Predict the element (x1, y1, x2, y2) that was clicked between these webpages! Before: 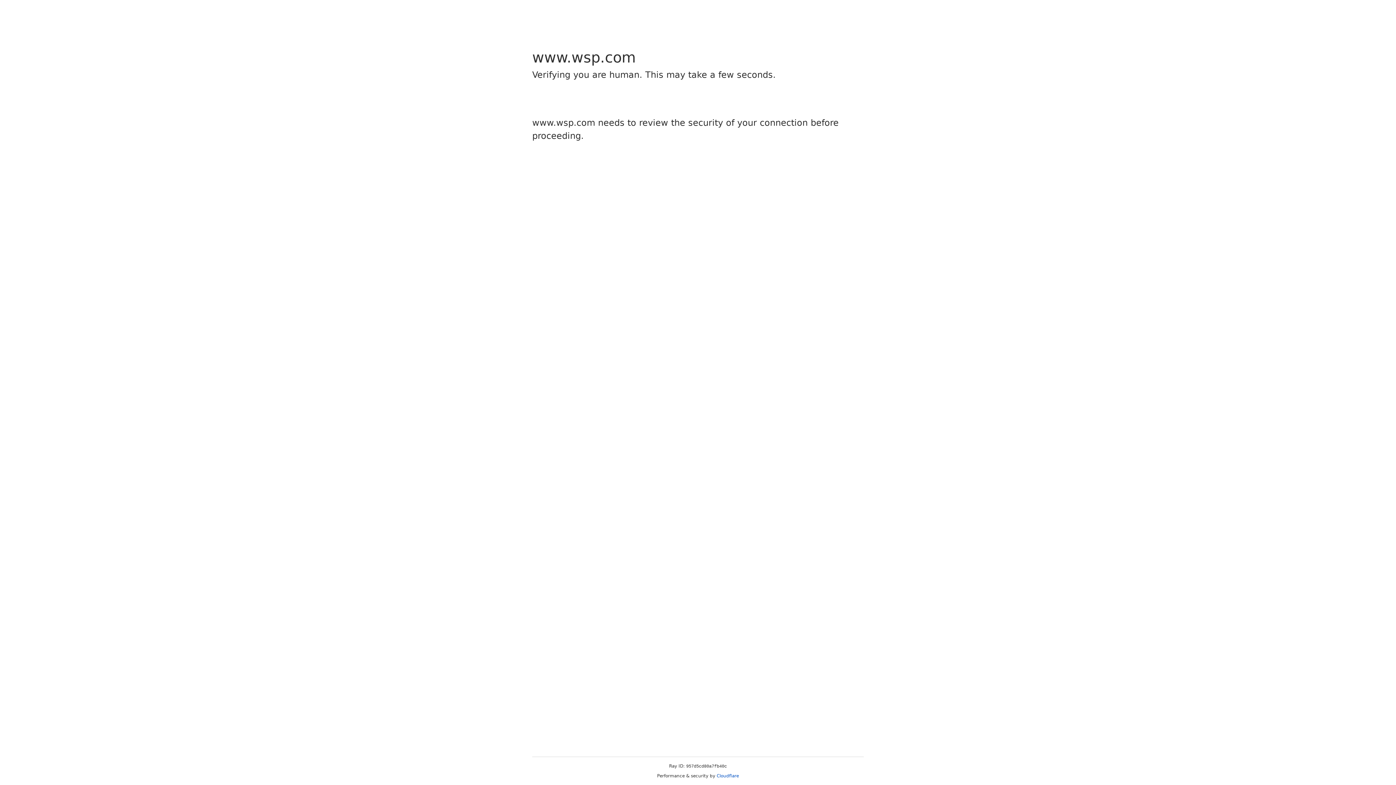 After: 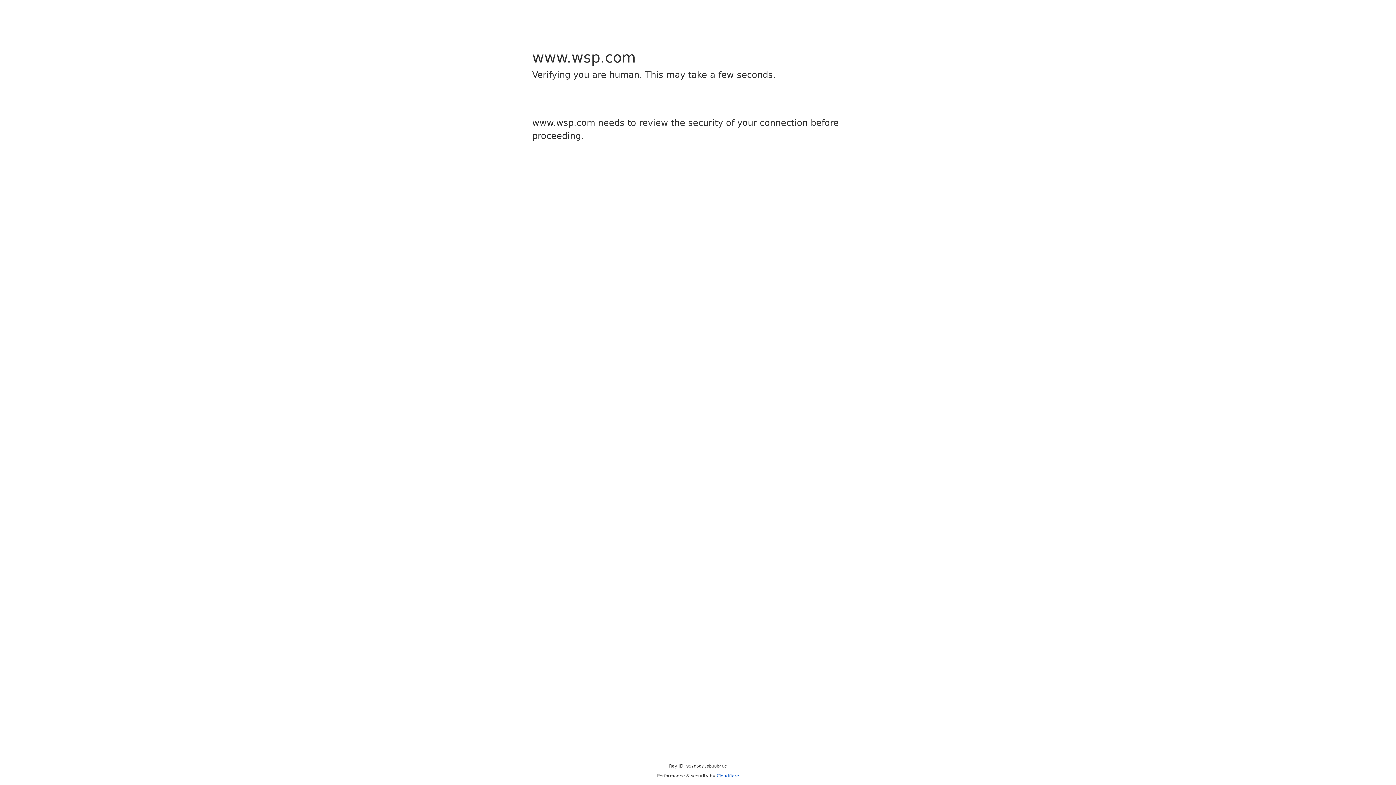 Action: bbox: (716, 773, 739, 778) label: Cloudflare